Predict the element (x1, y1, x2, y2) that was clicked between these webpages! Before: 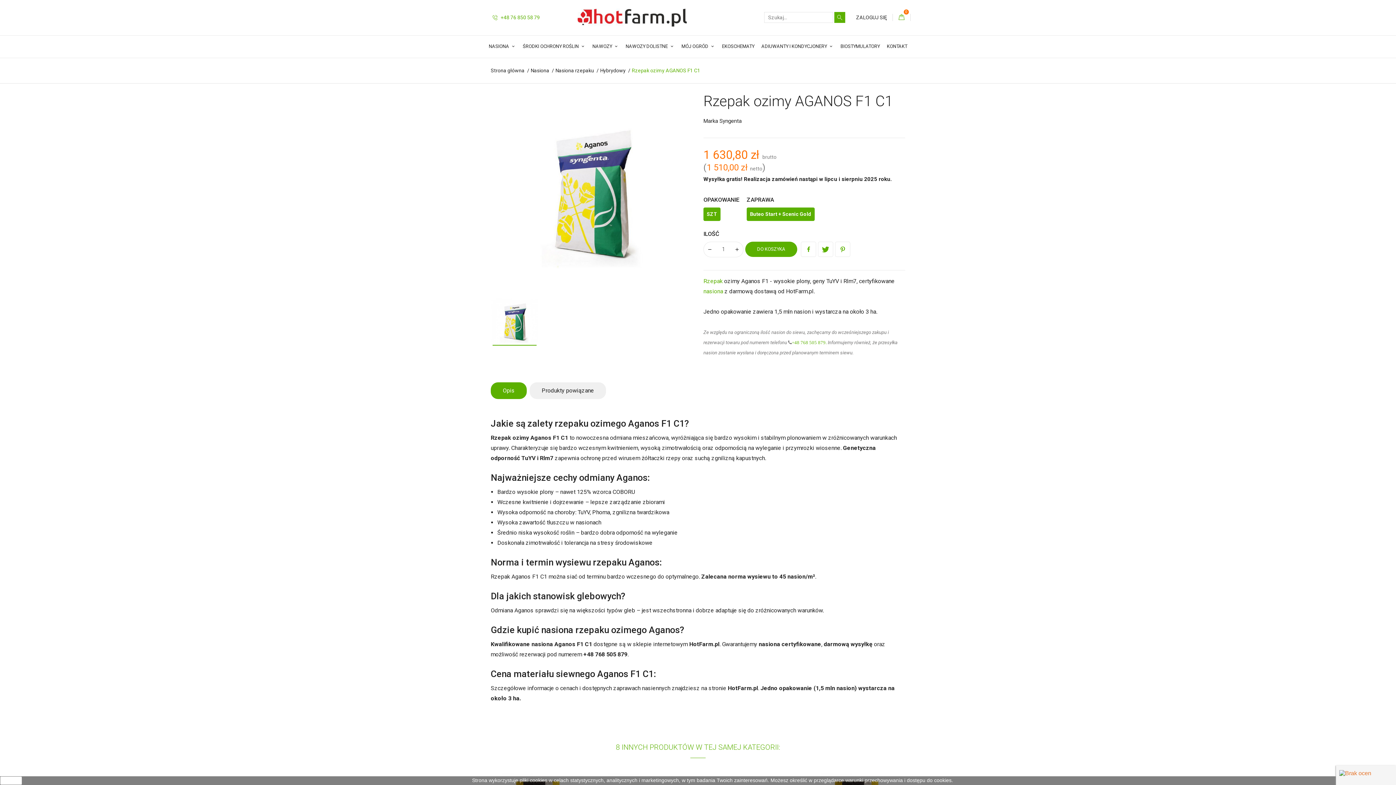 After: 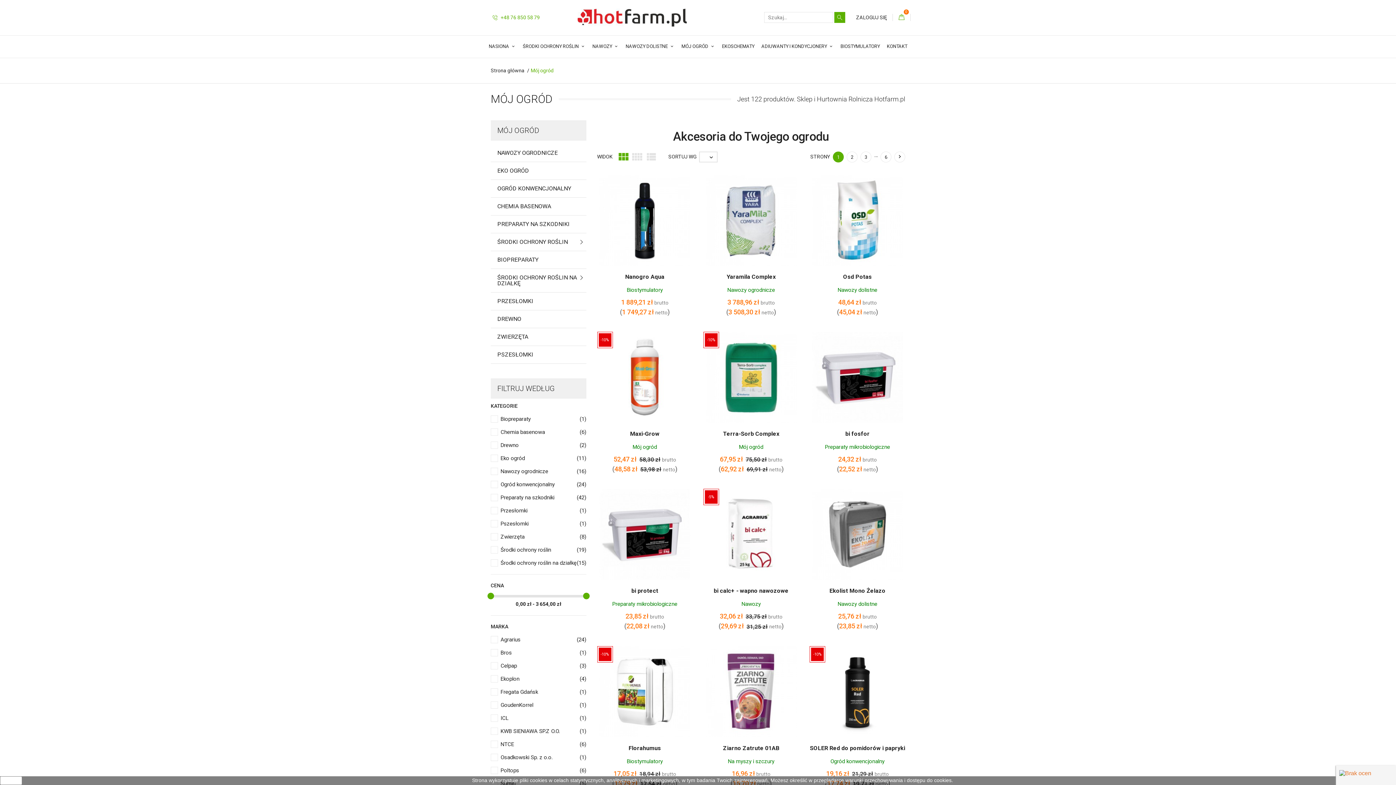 Action: bbox: (678, 35, 718, 57) label: MÓJ OGRÓD 